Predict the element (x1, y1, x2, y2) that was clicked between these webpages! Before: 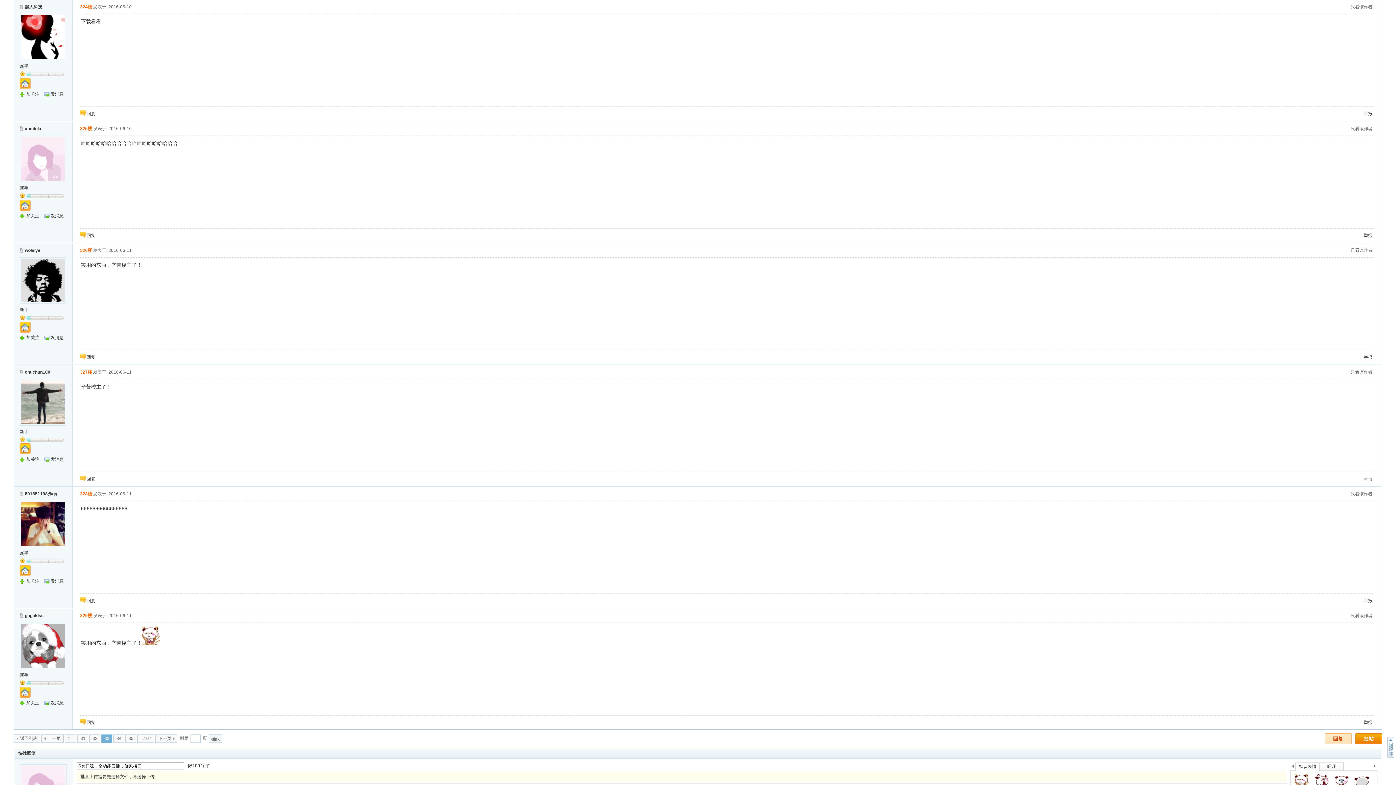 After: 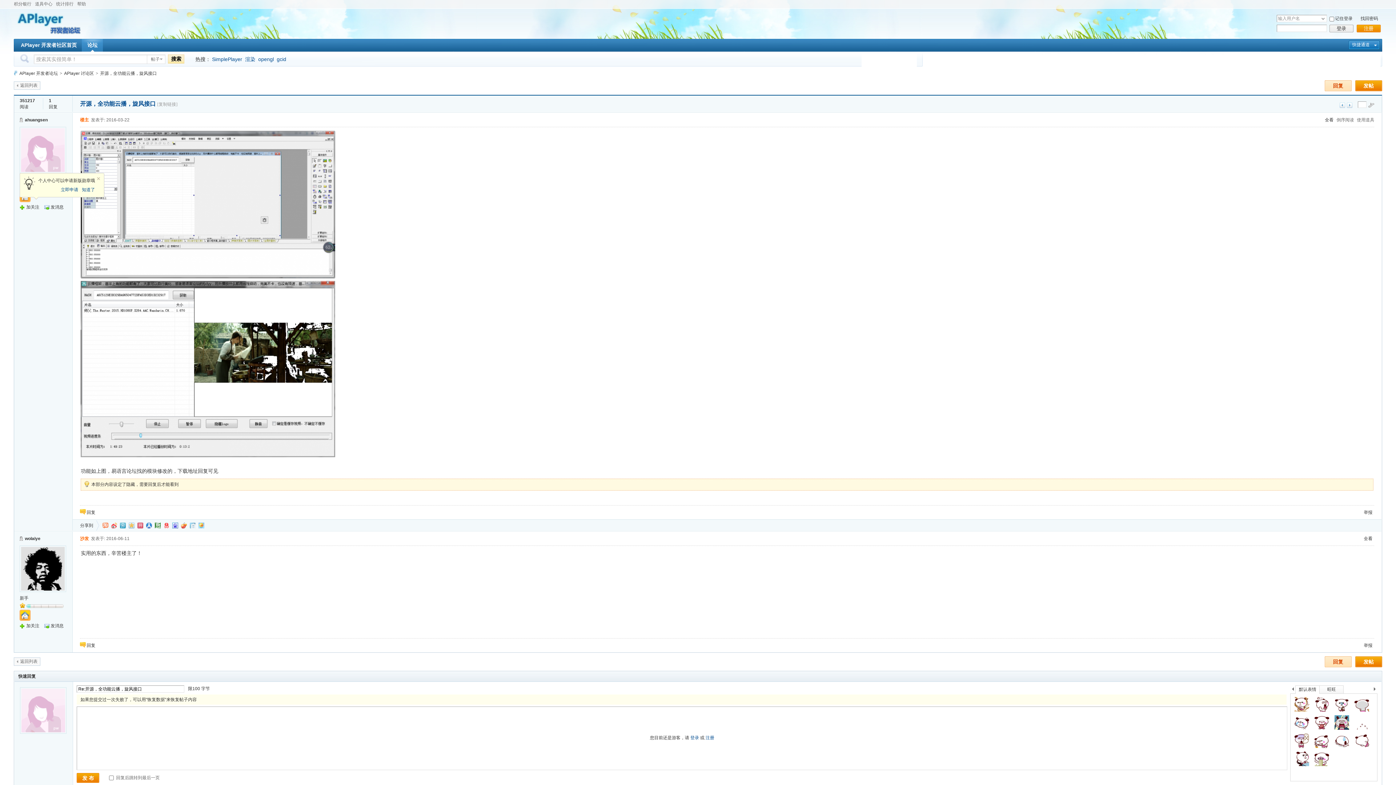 Action: label: 只看该作者 bbox: (1351, 248, 1372, 253)